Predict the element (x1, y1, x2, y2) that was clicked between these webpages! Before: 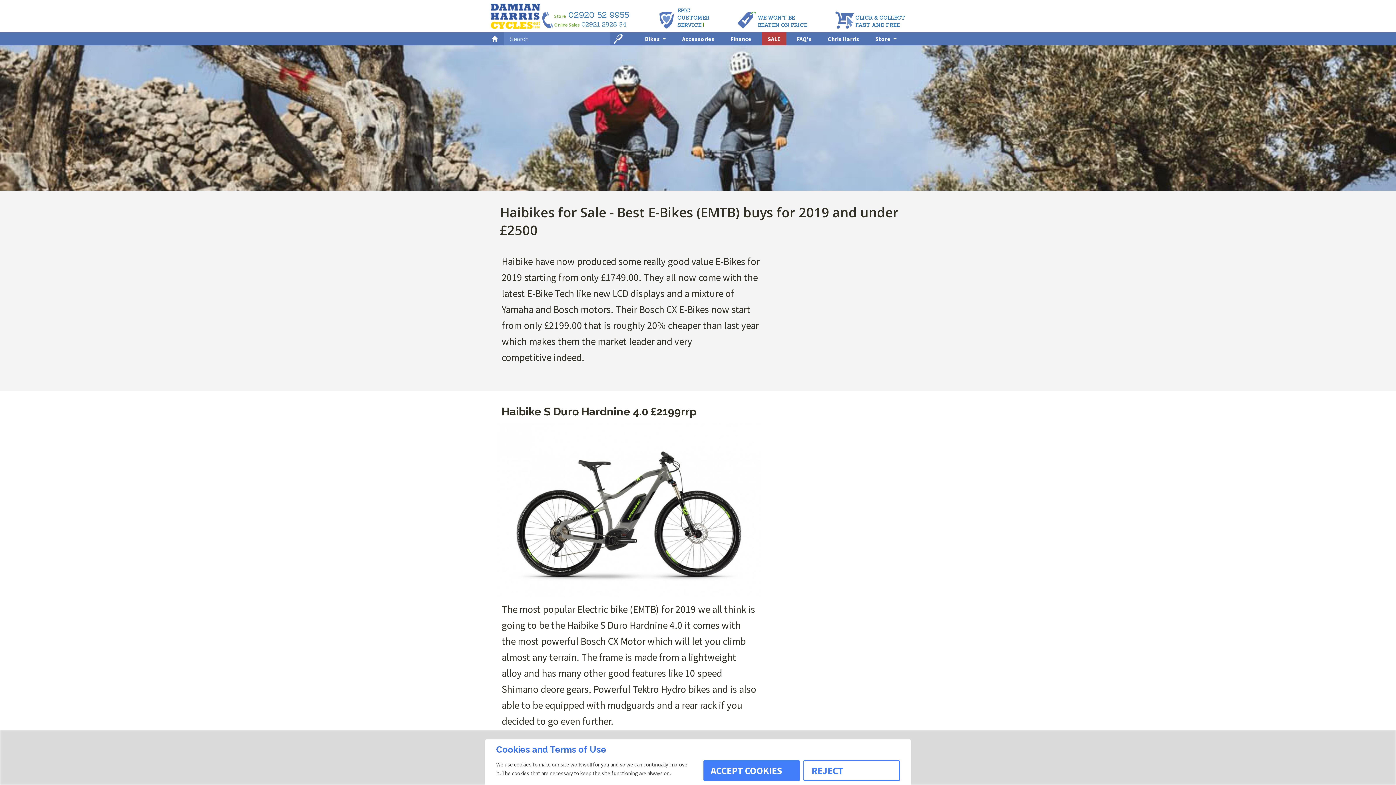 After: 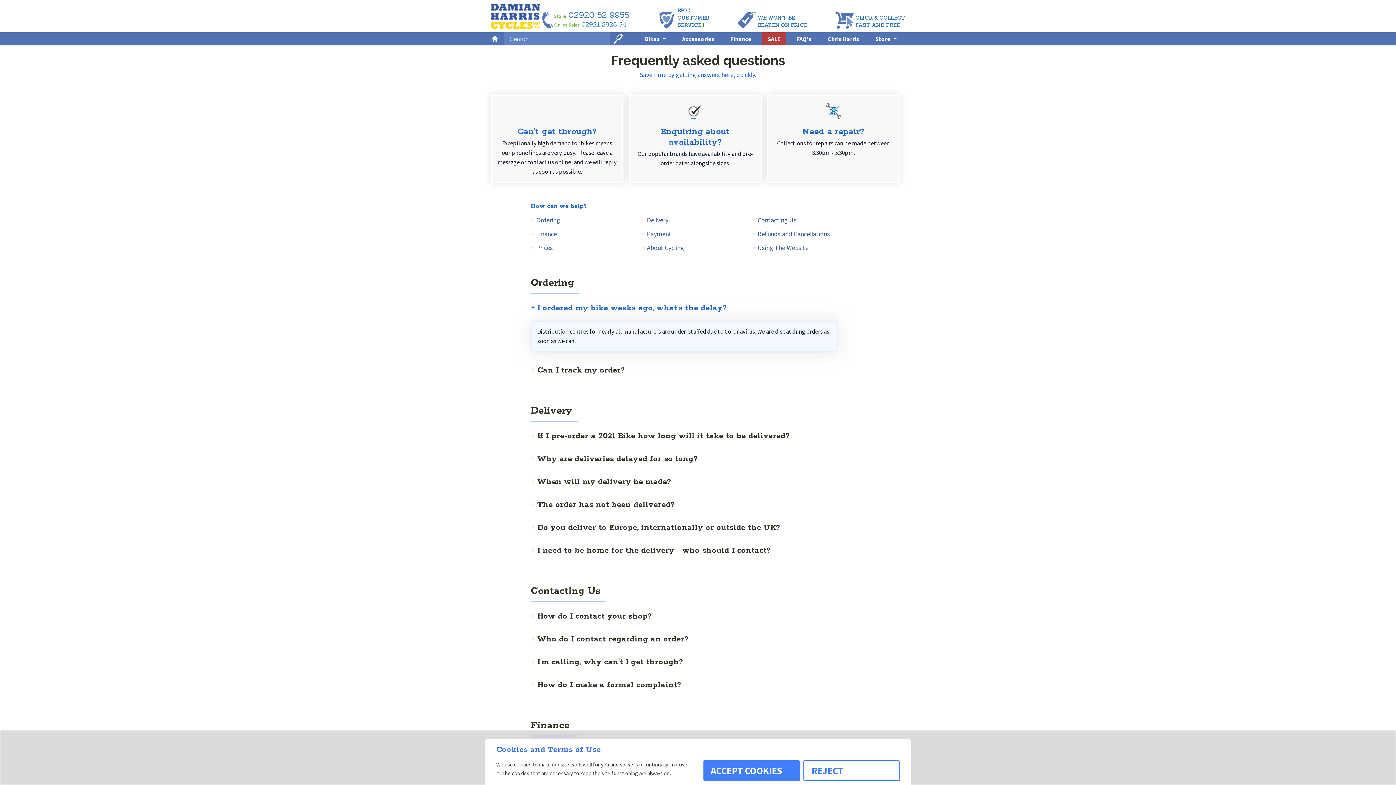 Action: label: FAQ's bbox: (791, 32, 817, 45)